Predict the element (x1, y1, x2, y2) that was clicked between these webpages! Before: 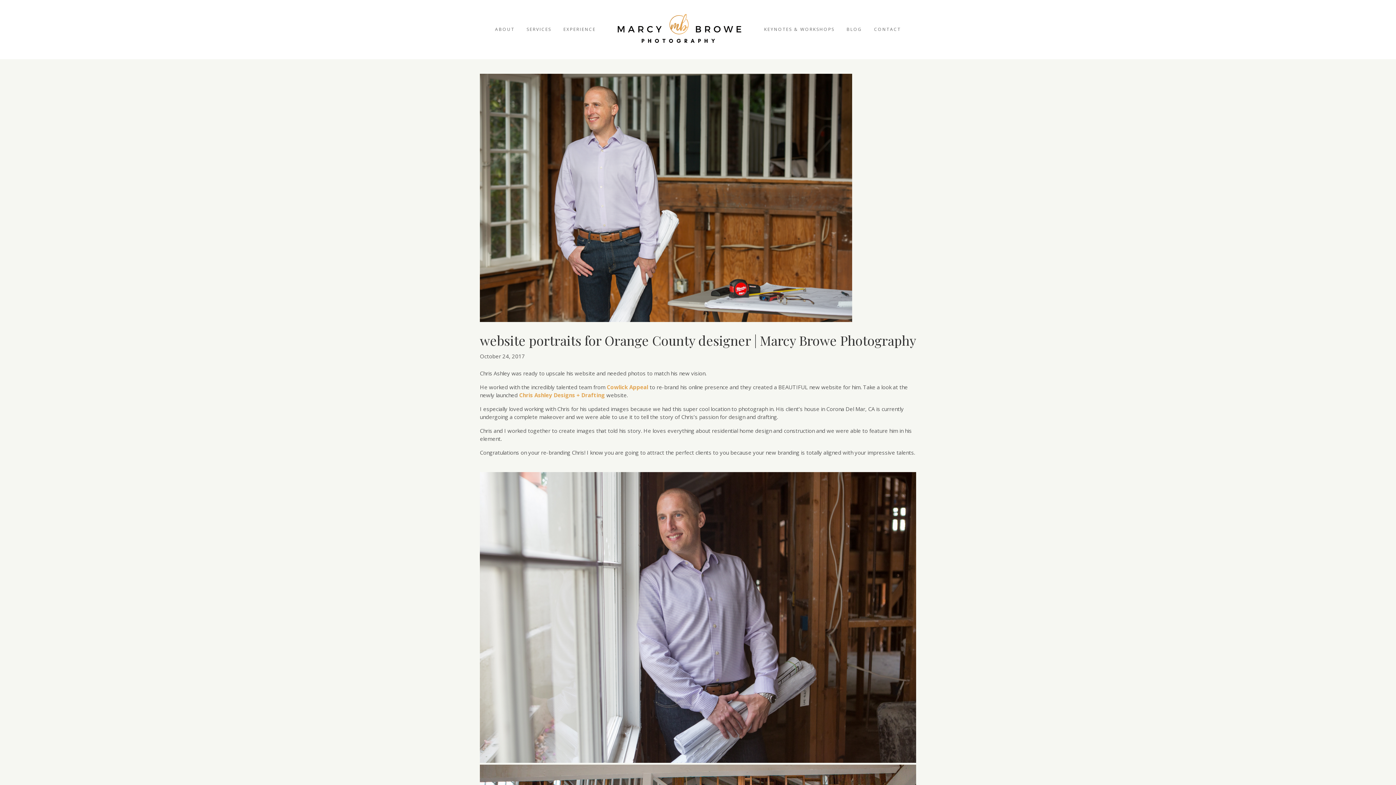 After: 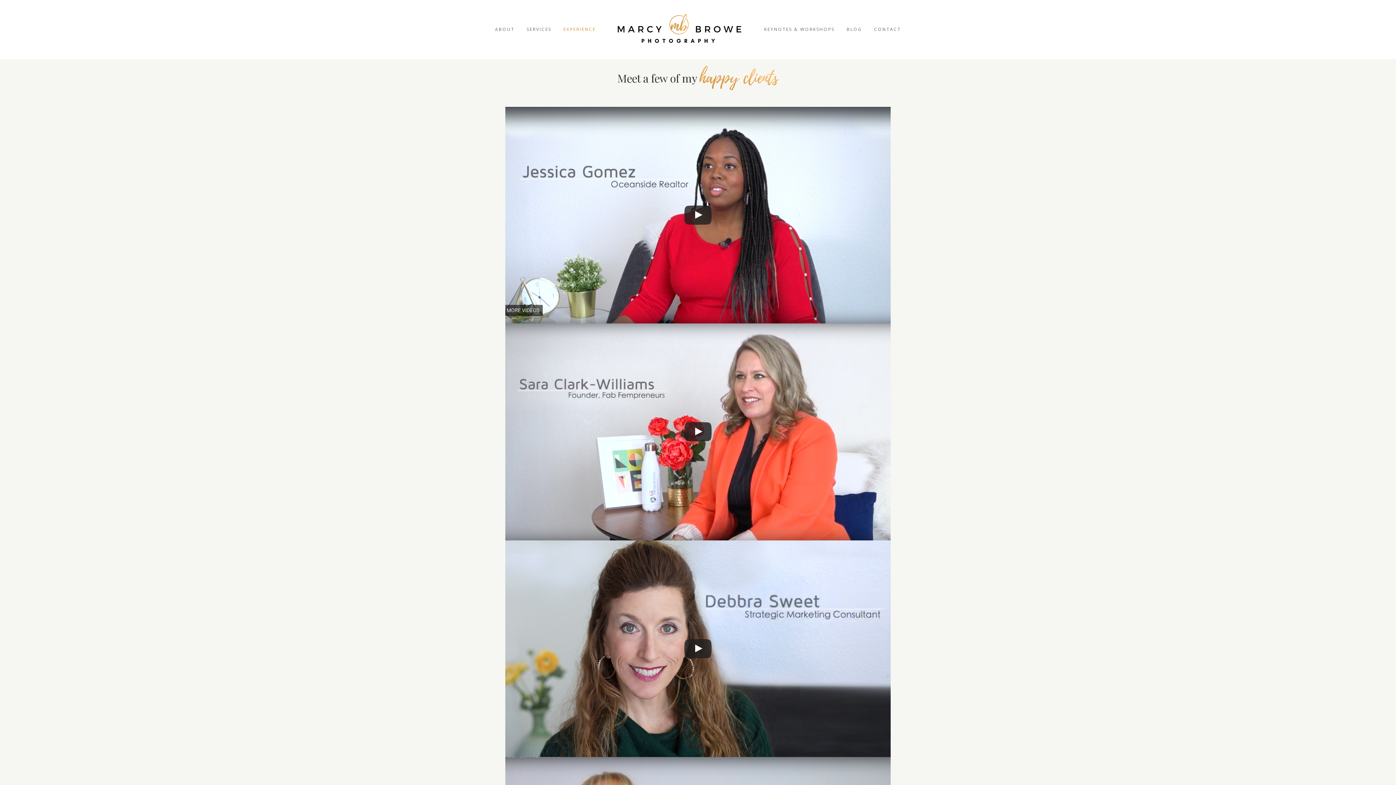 Action: bbox: (558, 21, 601, 37) label: EXPERIENCE